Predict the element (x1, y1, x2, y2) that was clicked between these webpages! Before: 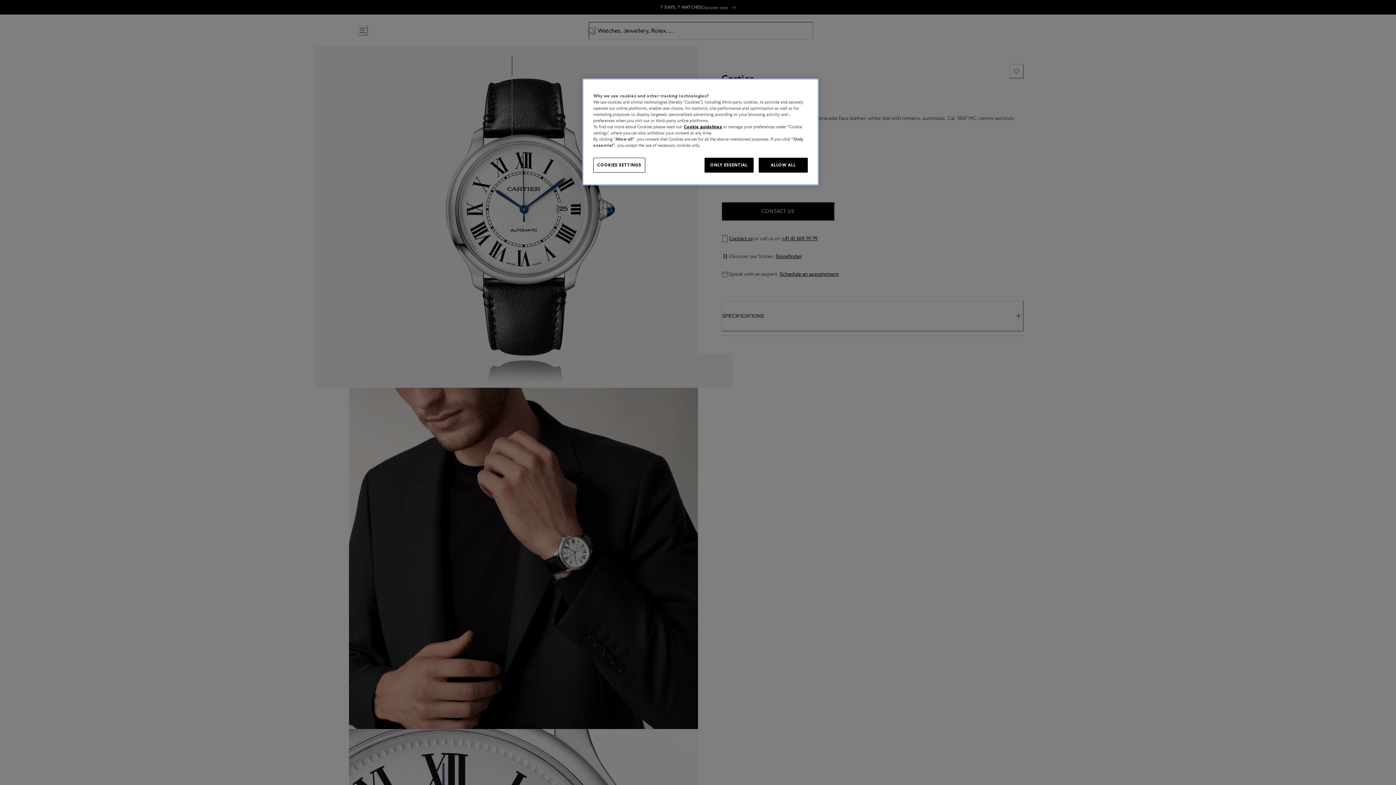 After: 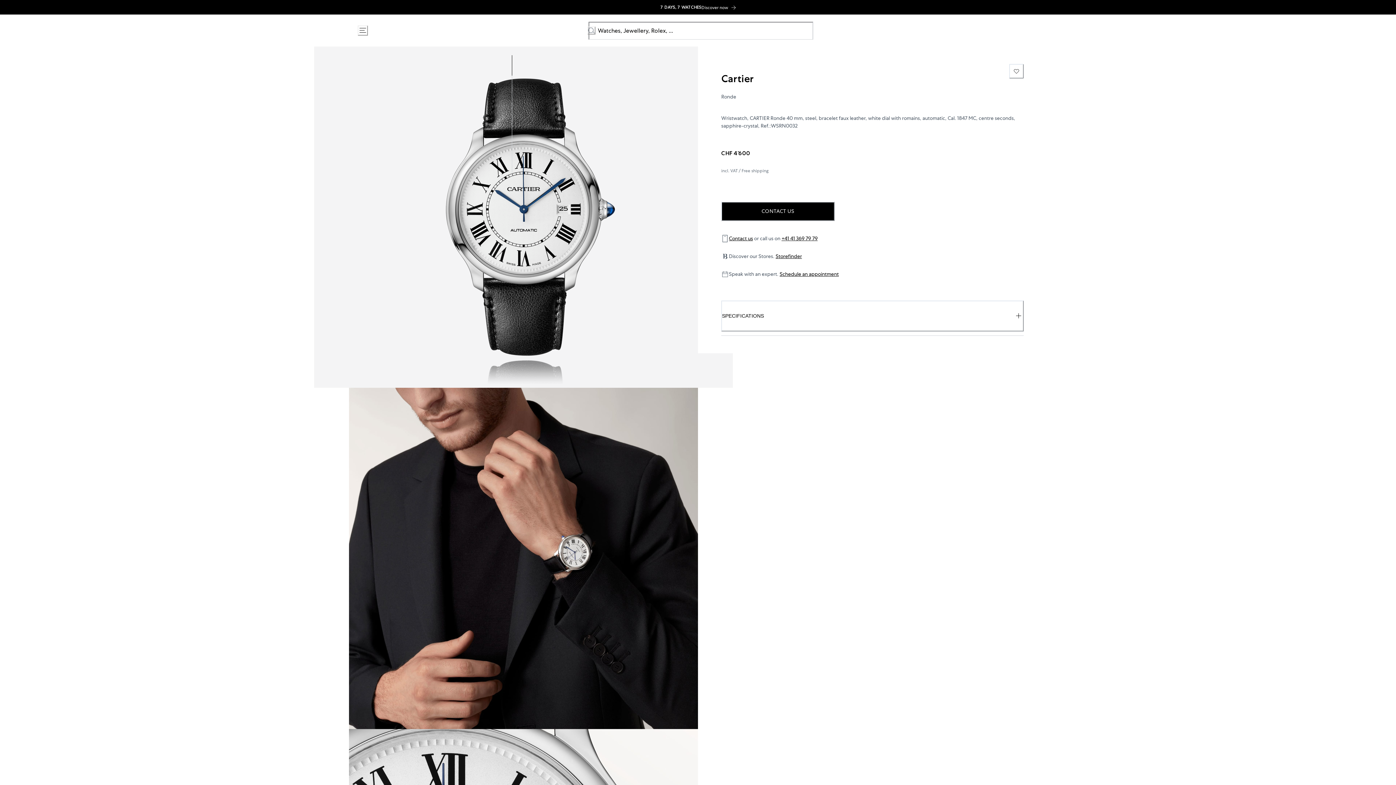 Action: bbox: (704, 157, 753, 172) label: ONLY ESSENTIAL